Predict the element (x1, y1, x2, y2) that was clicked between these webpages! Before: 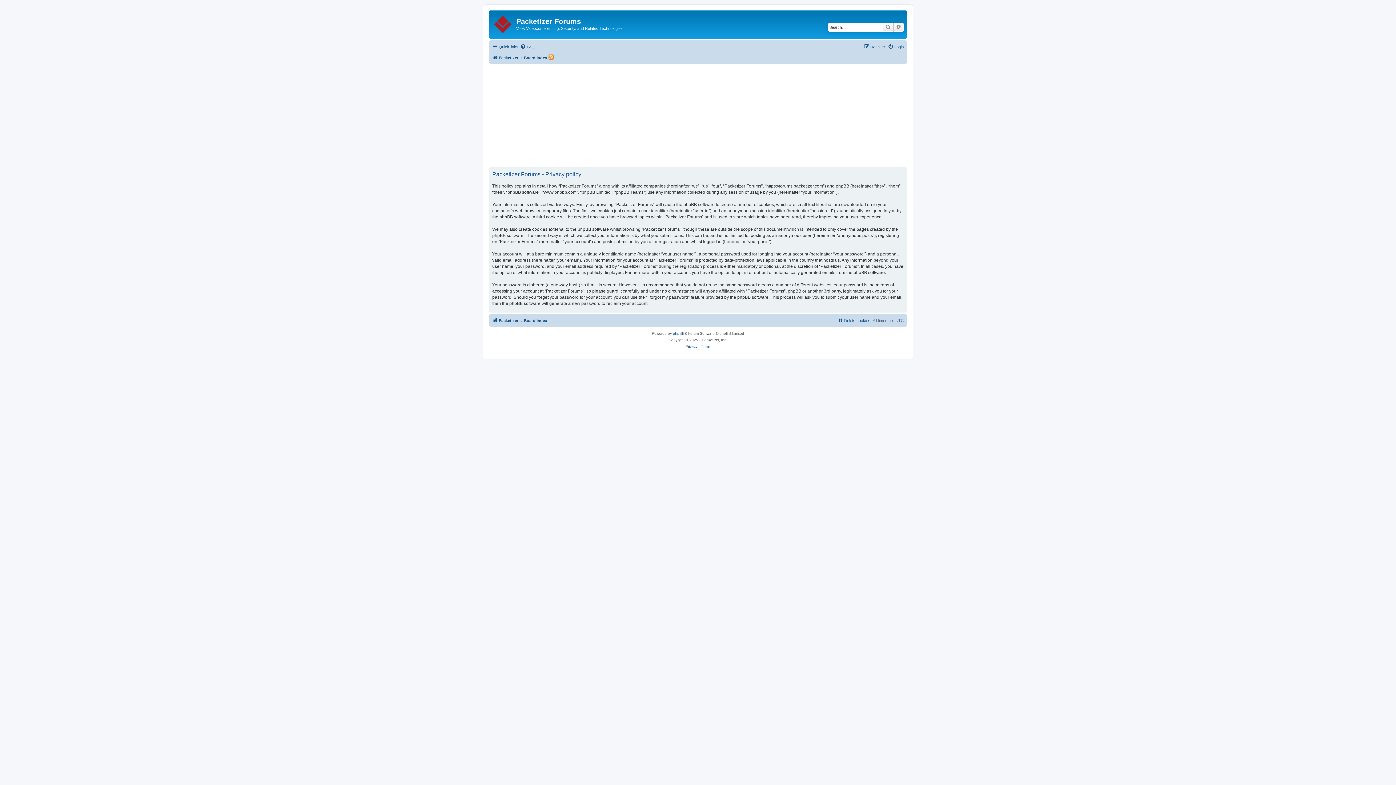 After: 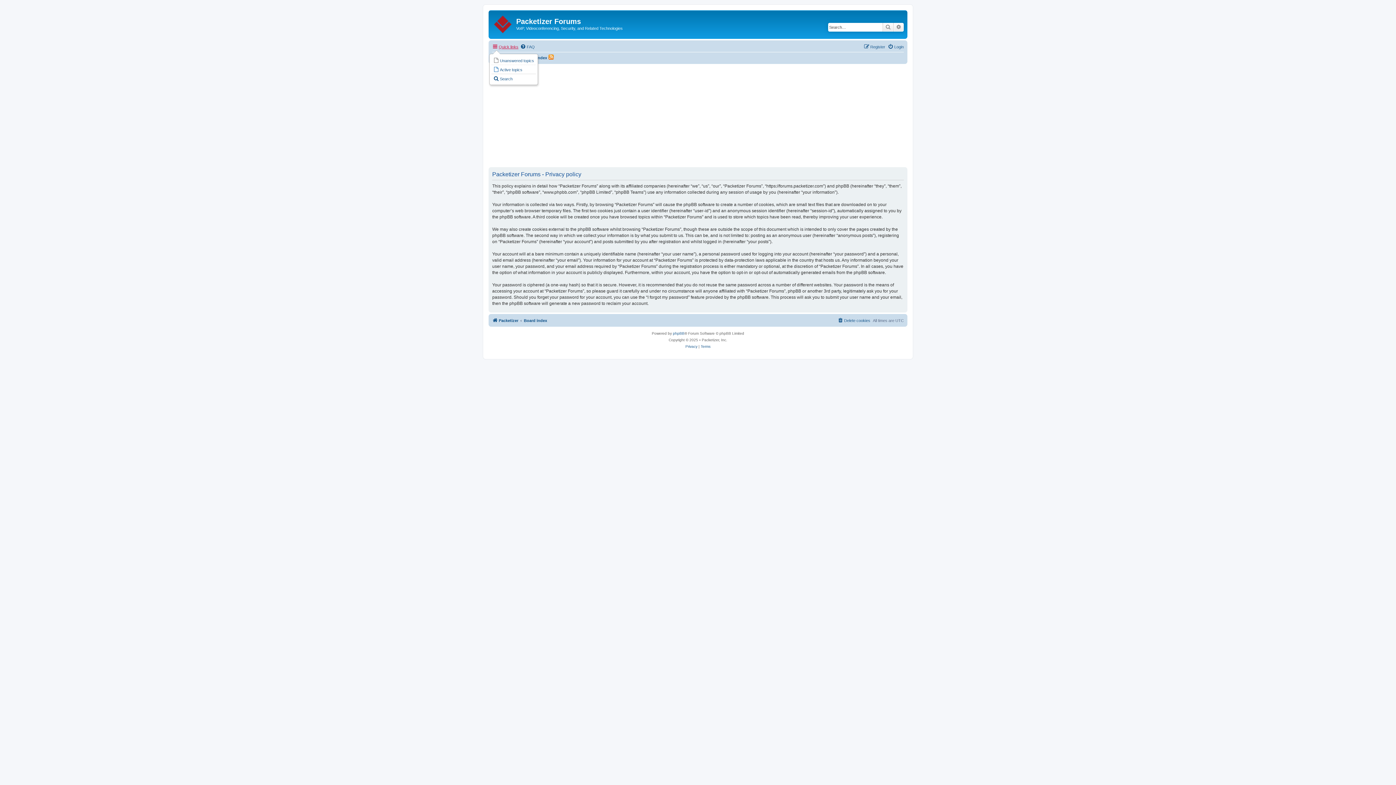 Action: bbox: (492, 42, 518, 51) label: Quick links